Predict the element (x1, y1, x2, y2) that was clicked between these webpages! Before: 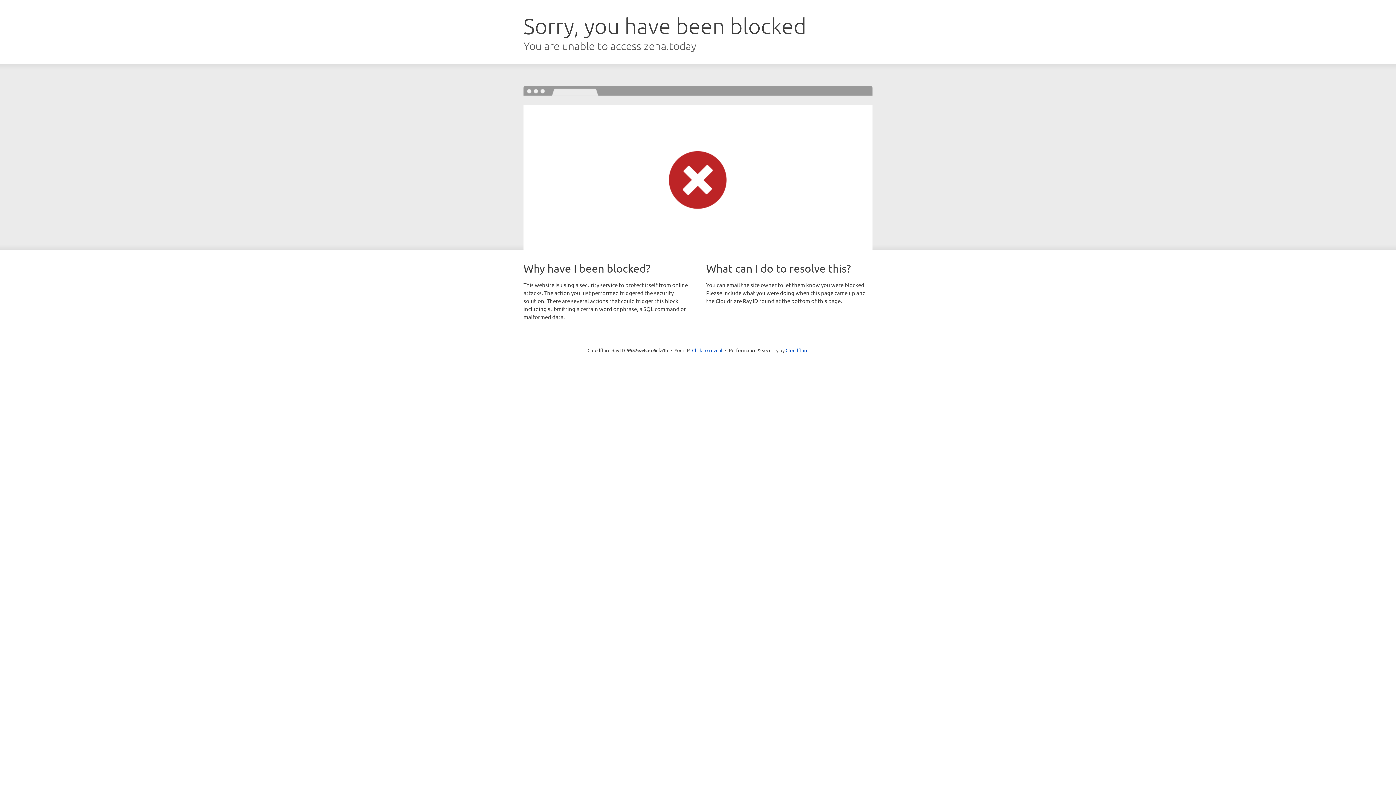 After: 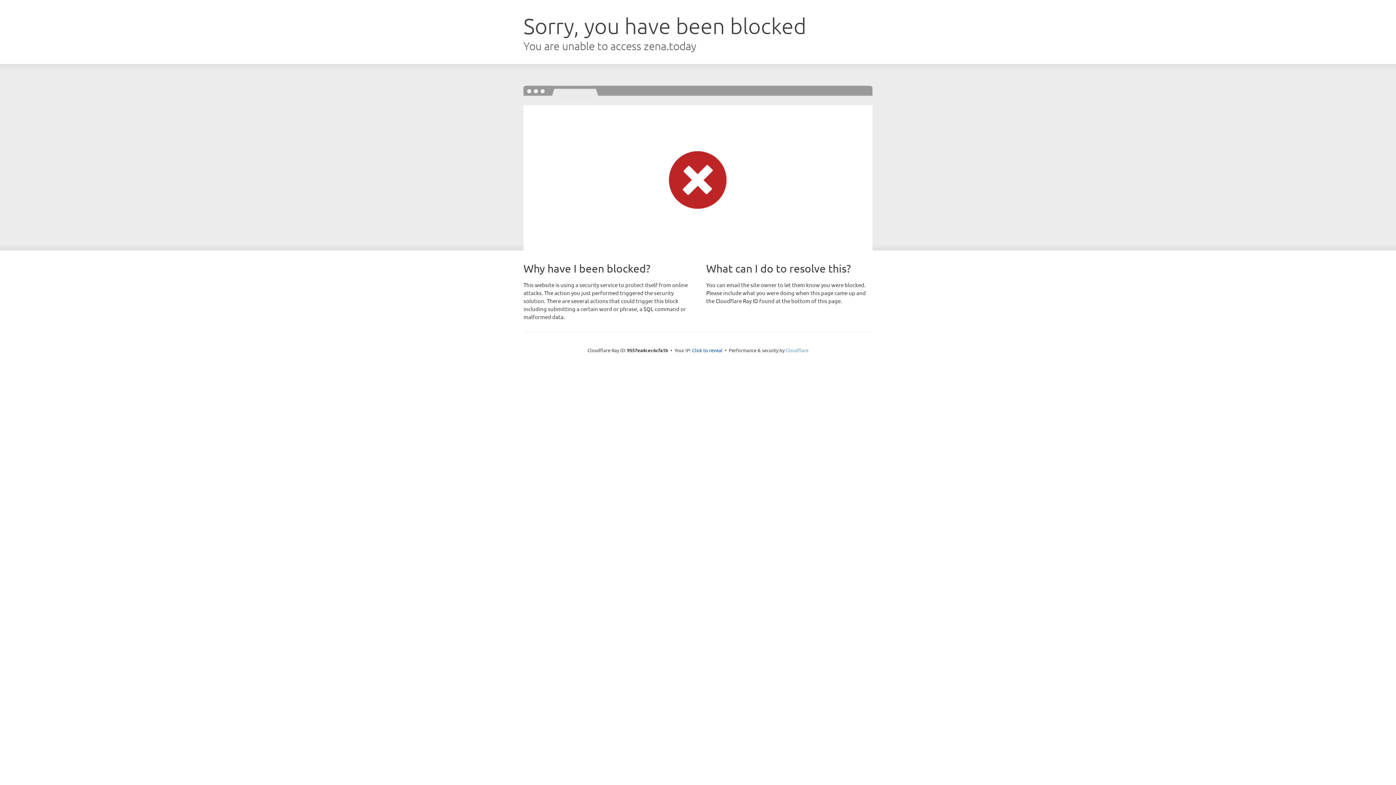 Action: bbox: (785, 347, 808, 353) label: Cloudflare